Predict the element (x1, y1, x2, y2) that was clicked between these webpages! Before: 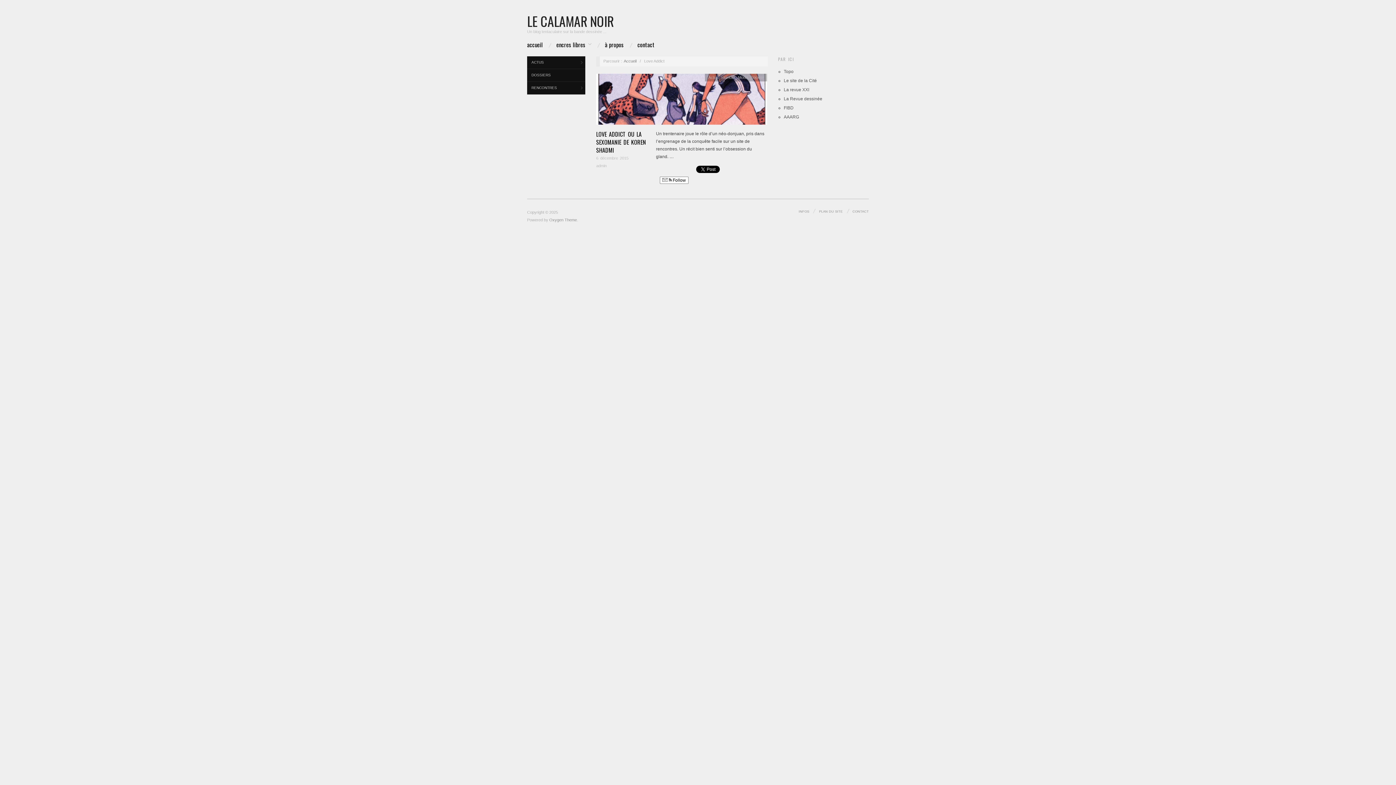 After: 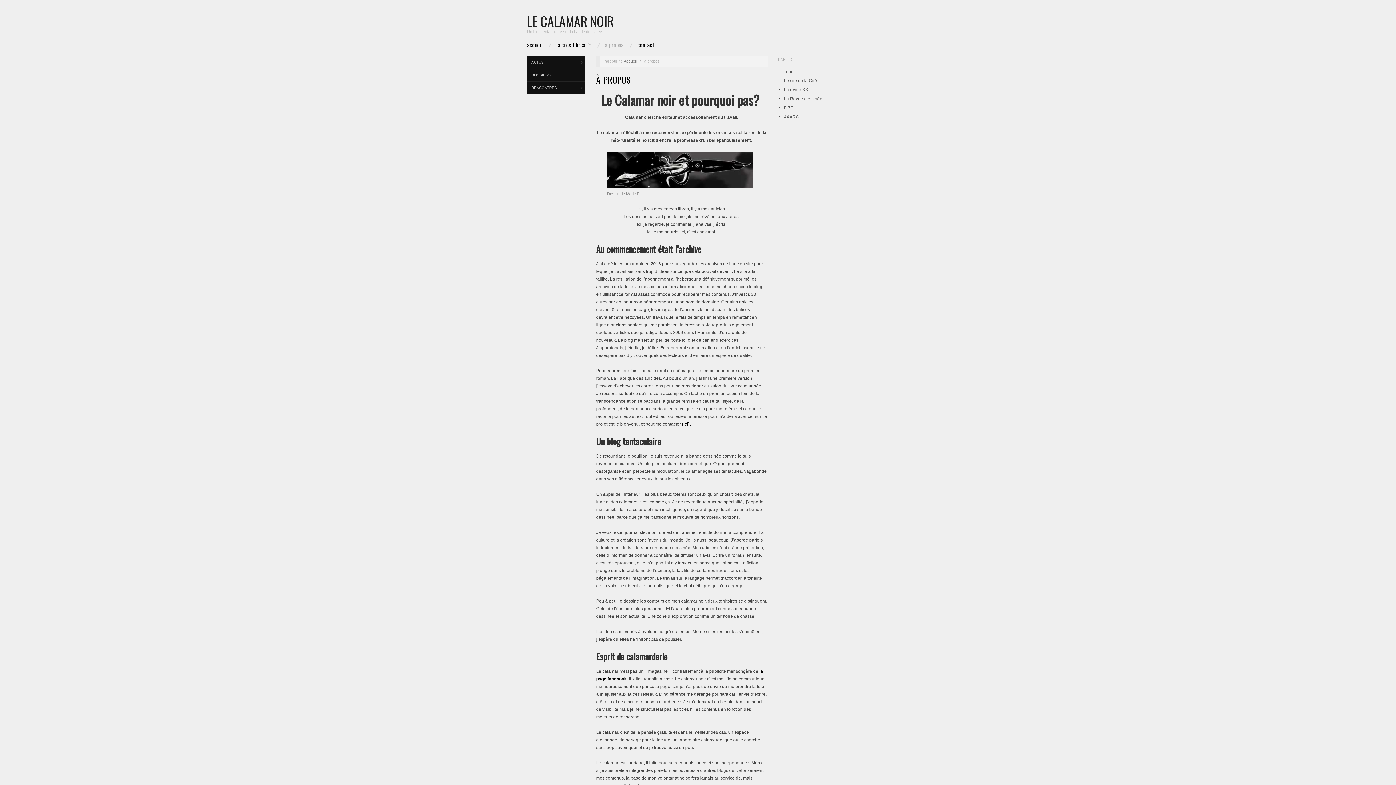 Action: label: à propos bbox: (605, 41, 624, 47)